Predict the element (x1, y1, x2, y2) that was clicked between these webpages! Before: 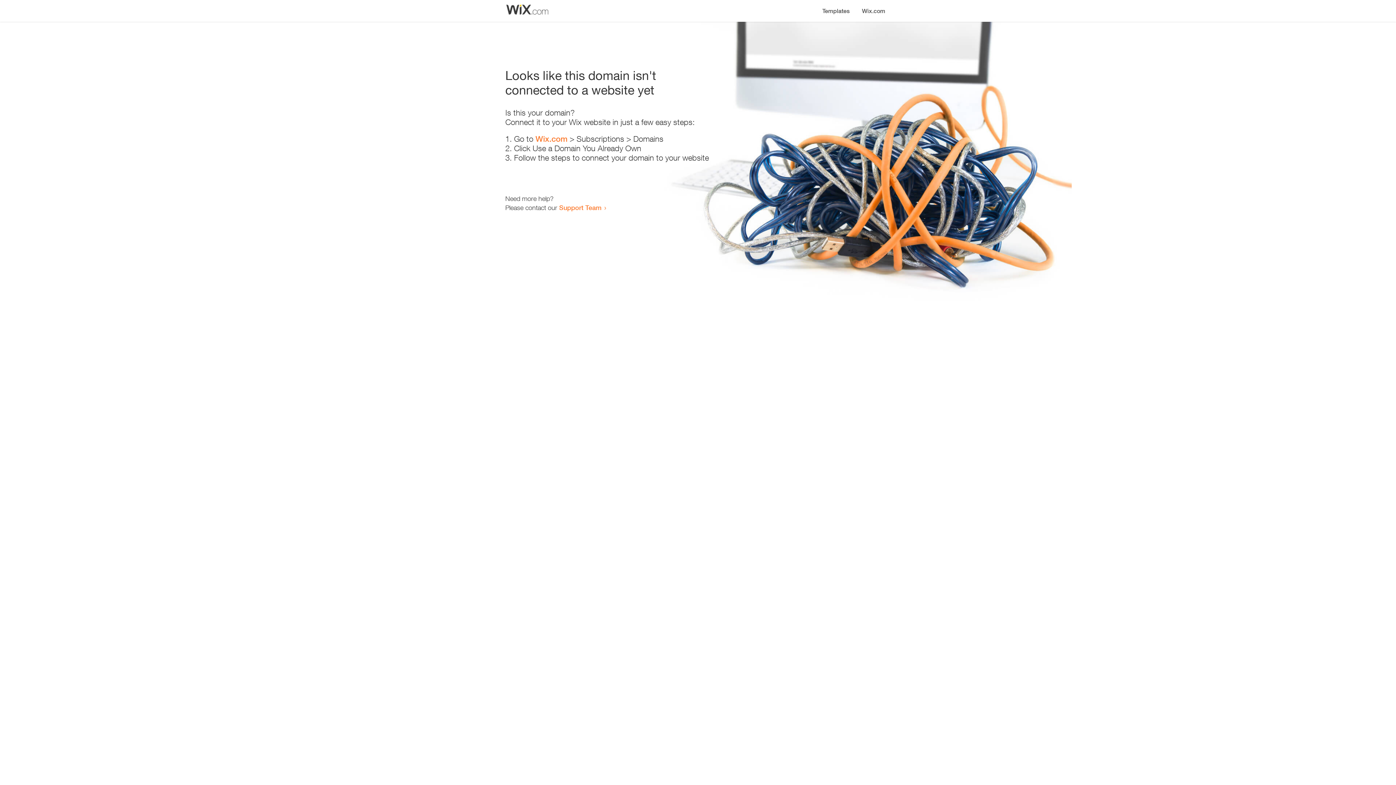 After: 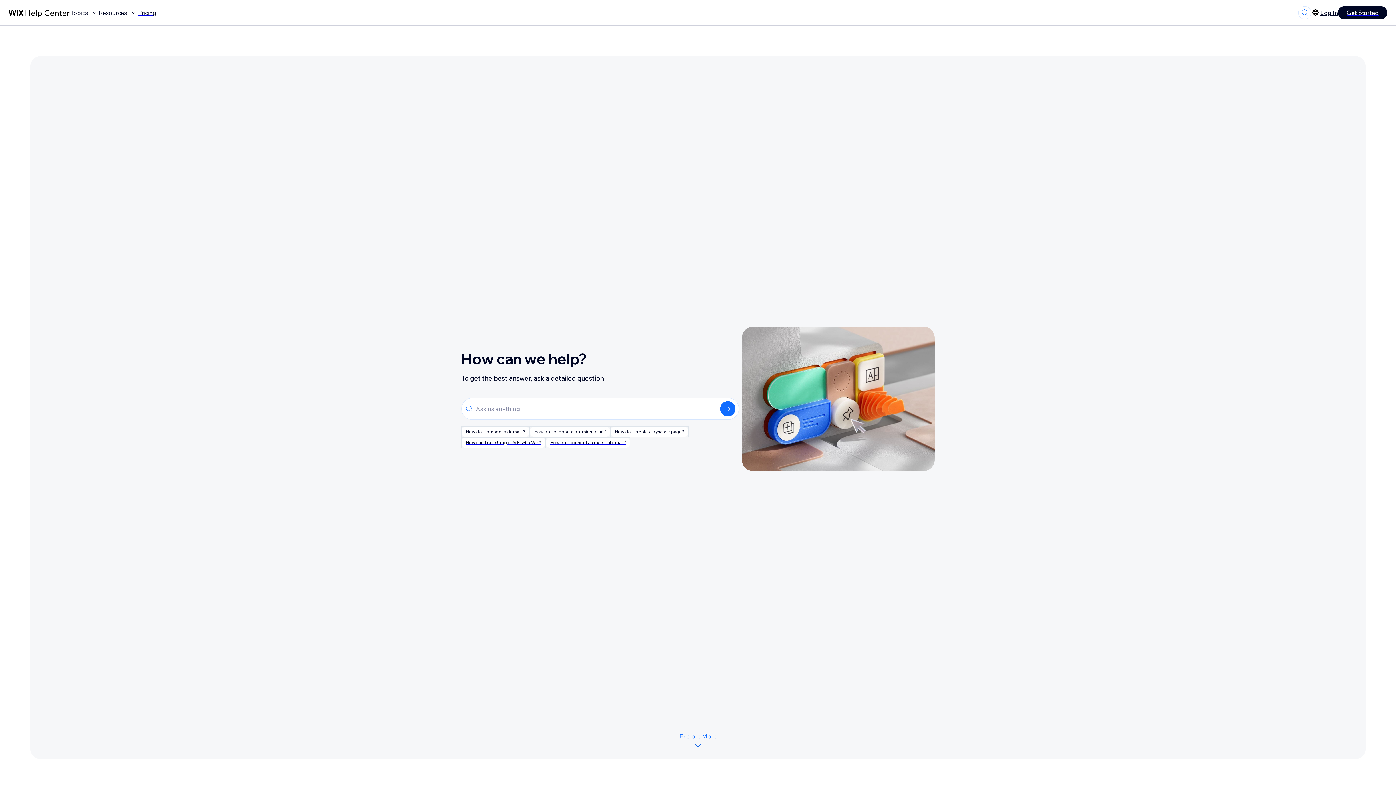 Action: label: Support Team bbox: (559, 203, 601, 211)